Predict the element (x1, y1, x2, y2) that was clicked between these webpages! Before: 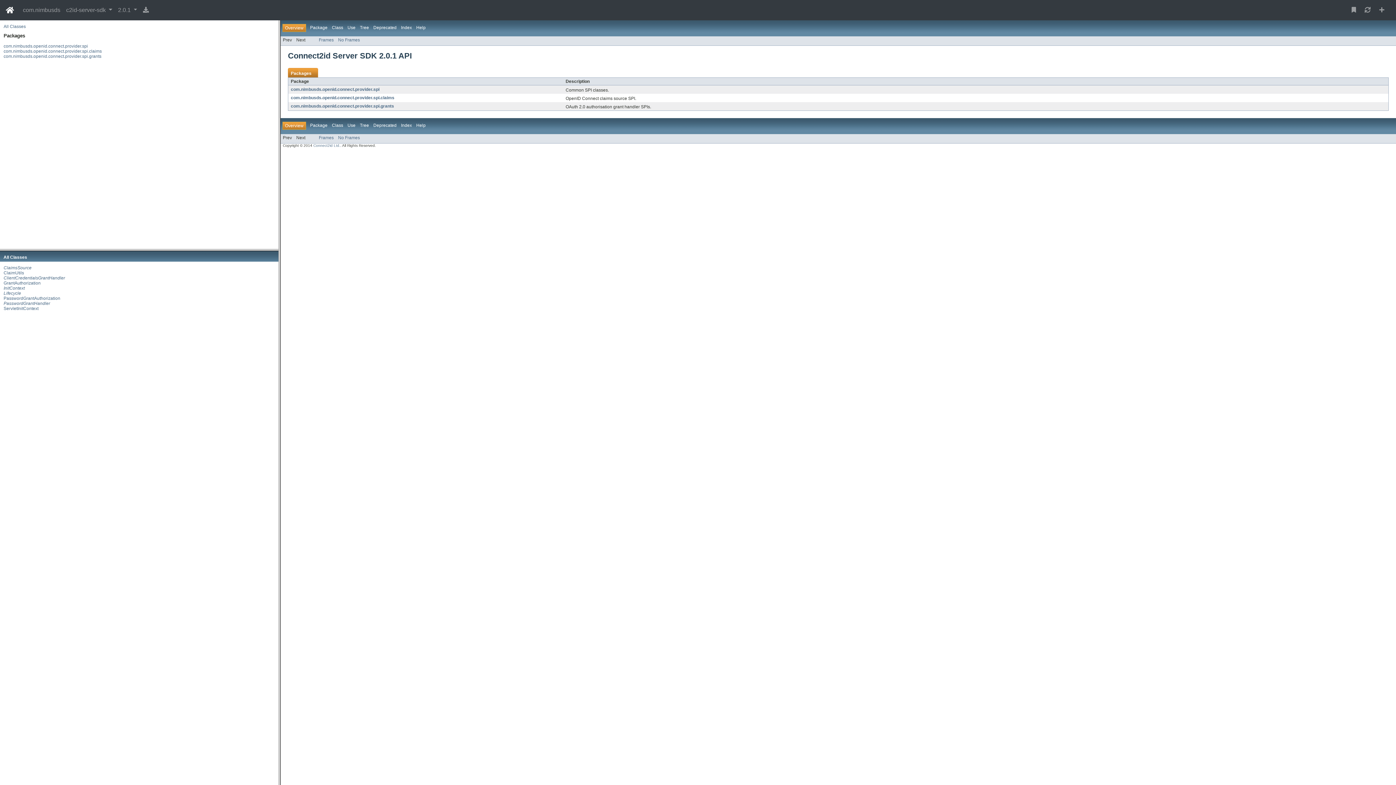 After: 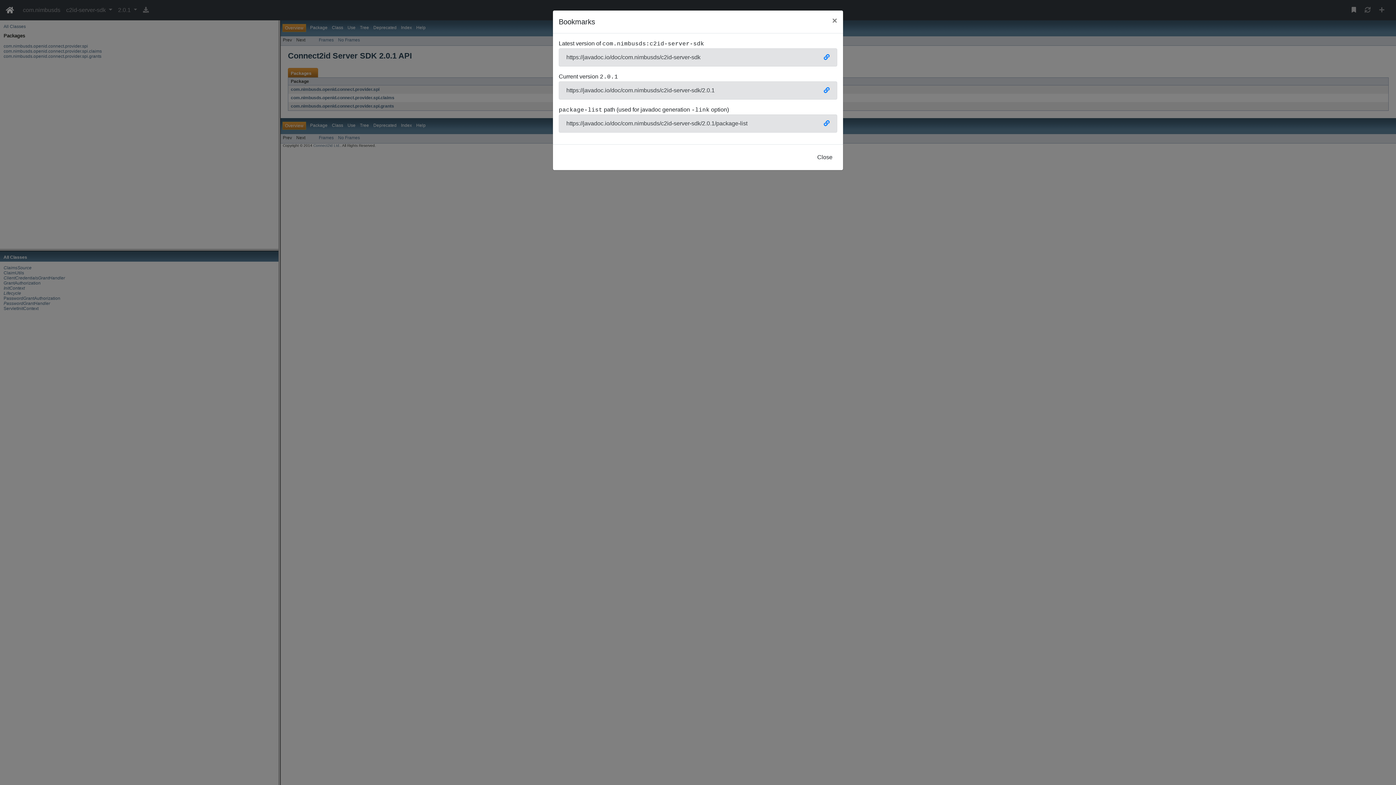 Action: bbox: (1349, 2, 1359, 17)